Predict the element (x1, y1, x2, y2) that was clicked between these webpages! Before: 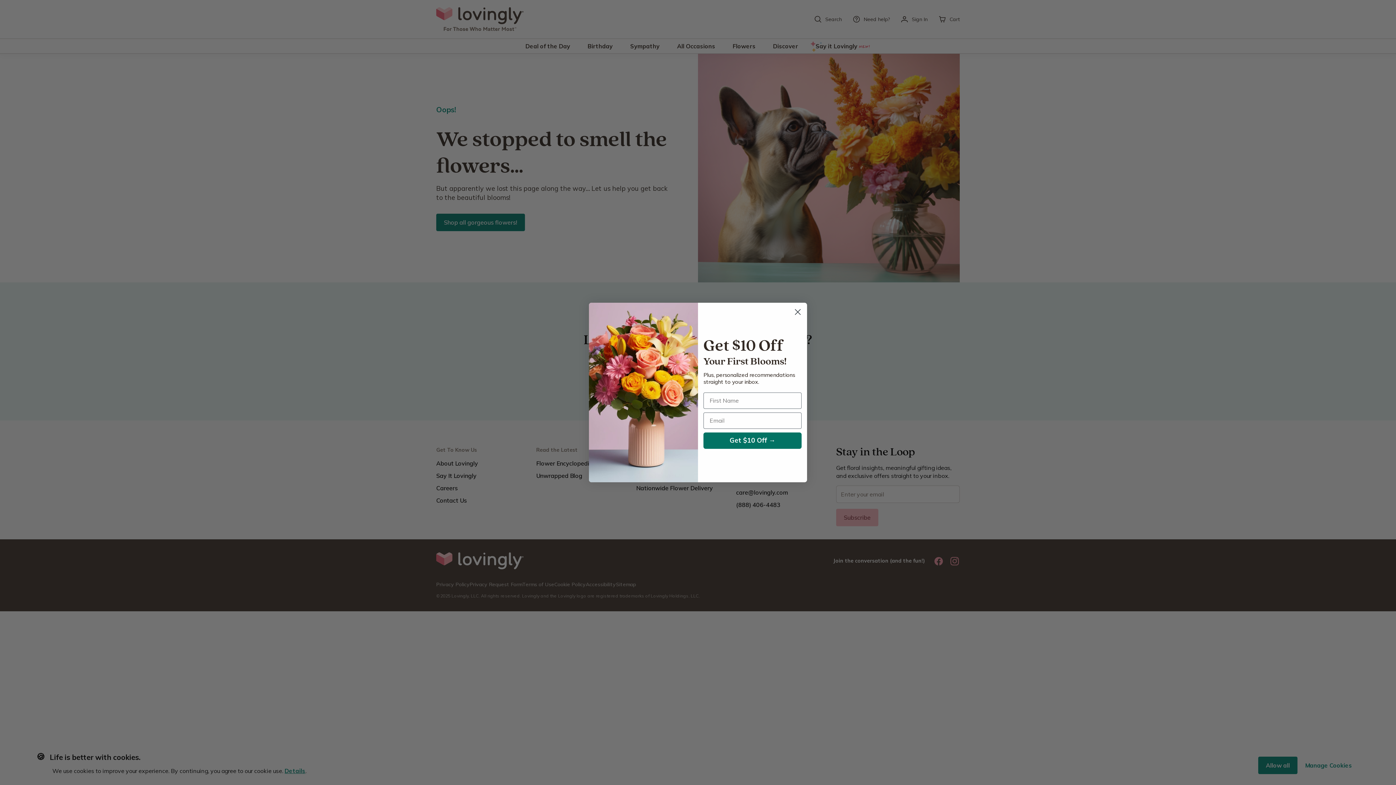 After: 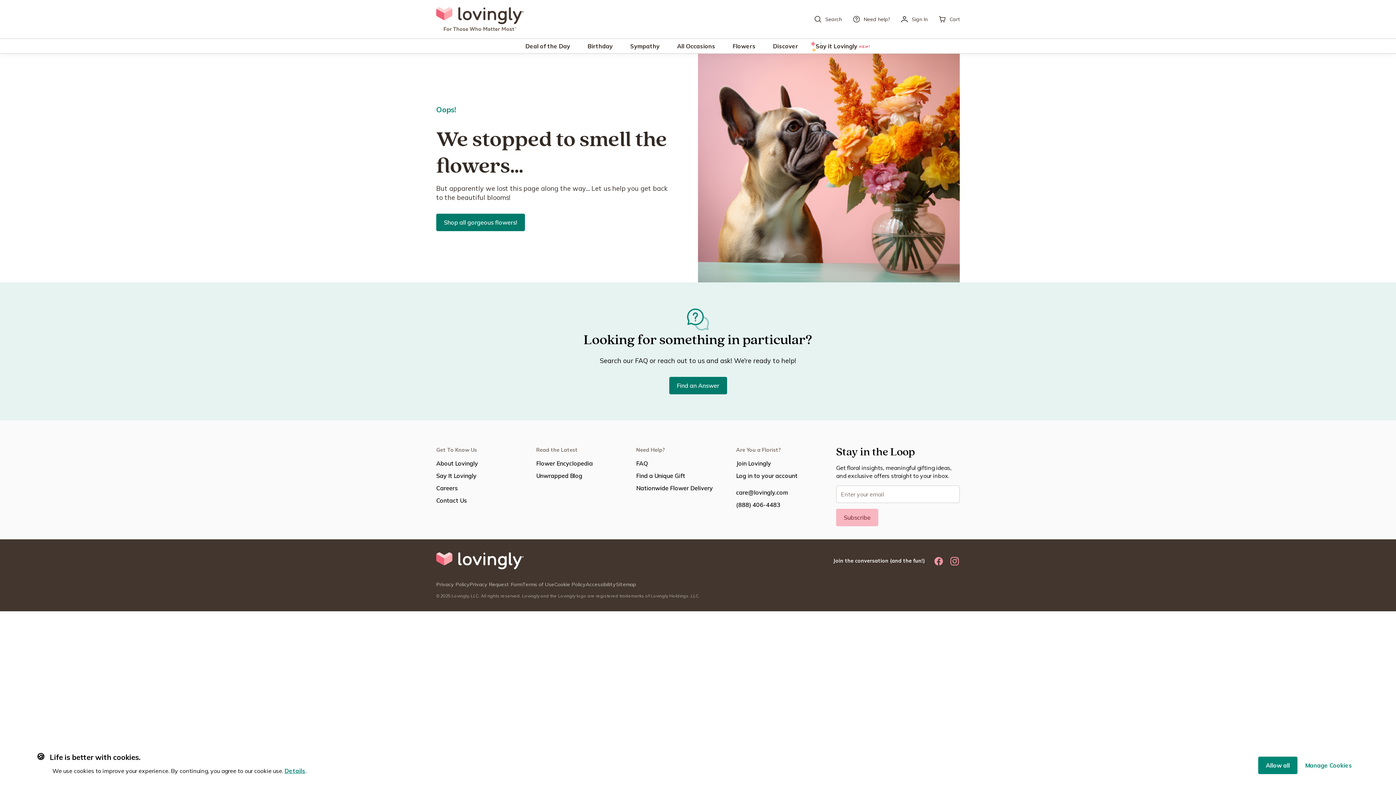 Action: label: Close dialog bbox: (791, 305, 804, 318)